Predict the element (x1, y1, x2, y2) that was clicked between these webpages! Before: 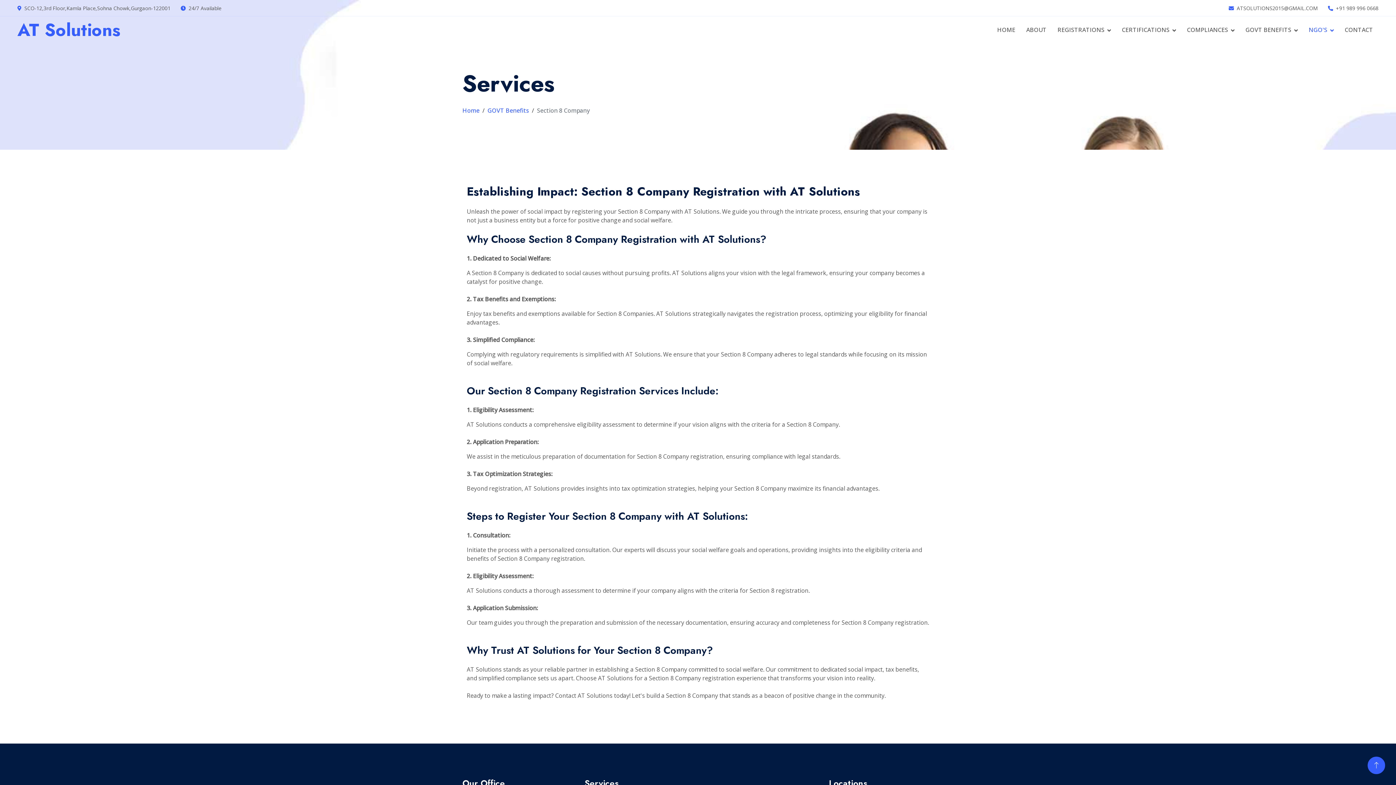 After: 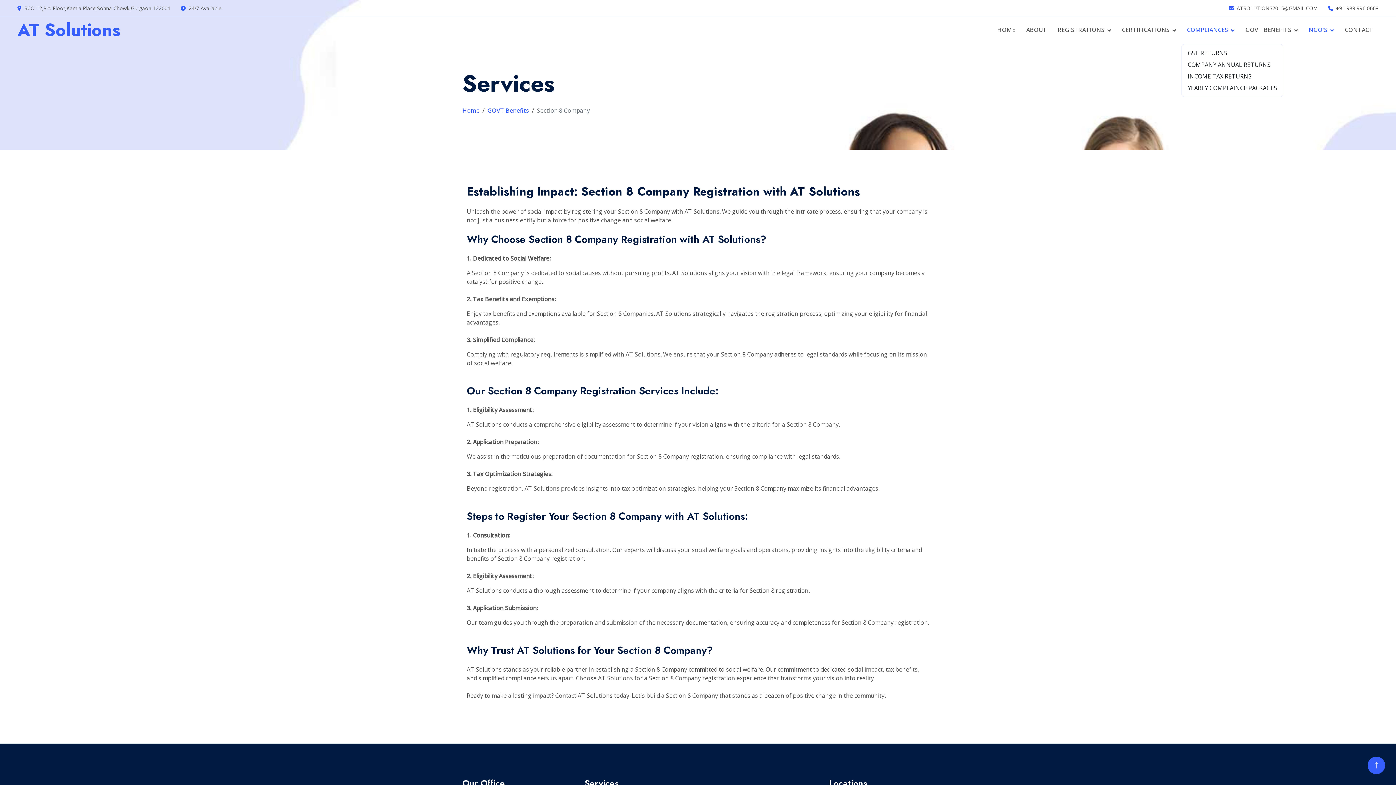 Action: bbox: (1181, 16, 1240, 43) label: COMPLIANCES